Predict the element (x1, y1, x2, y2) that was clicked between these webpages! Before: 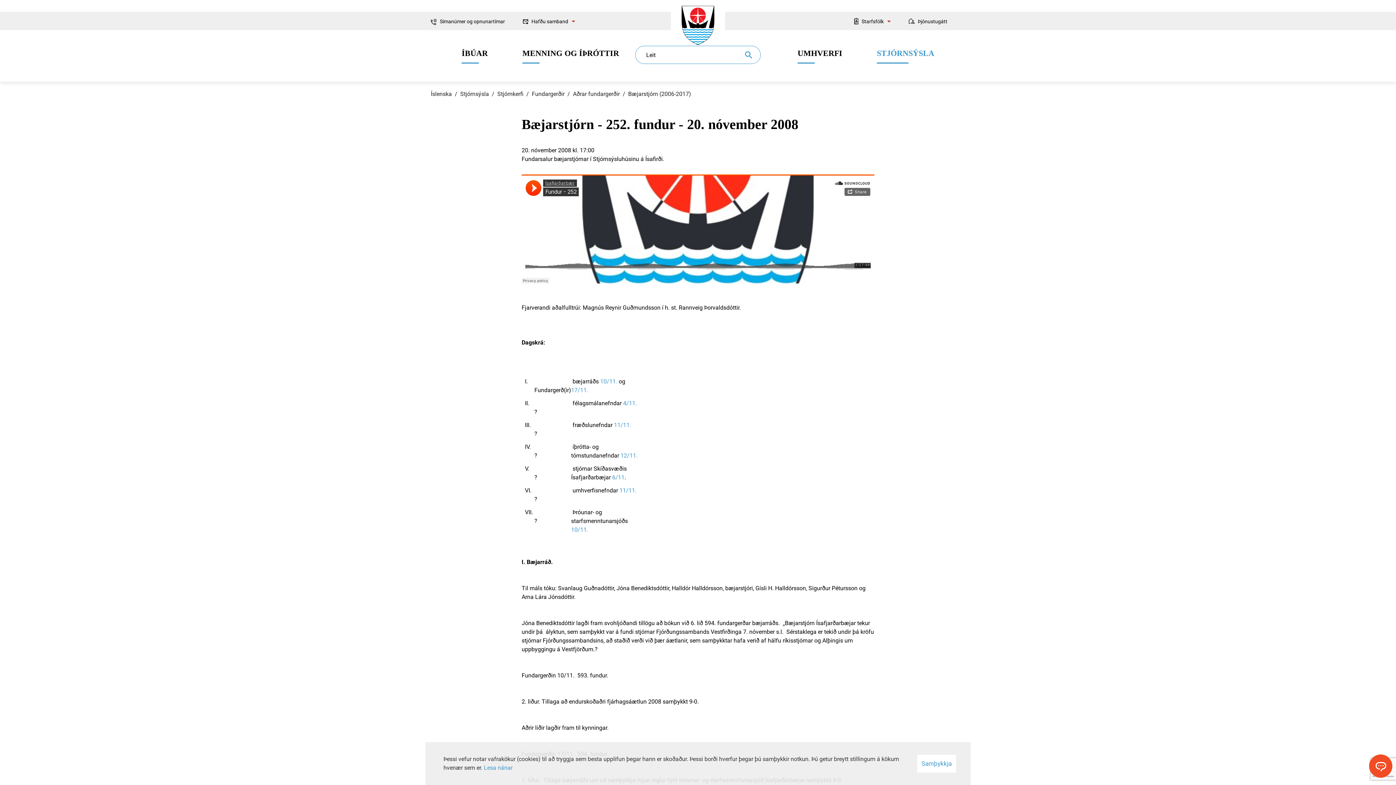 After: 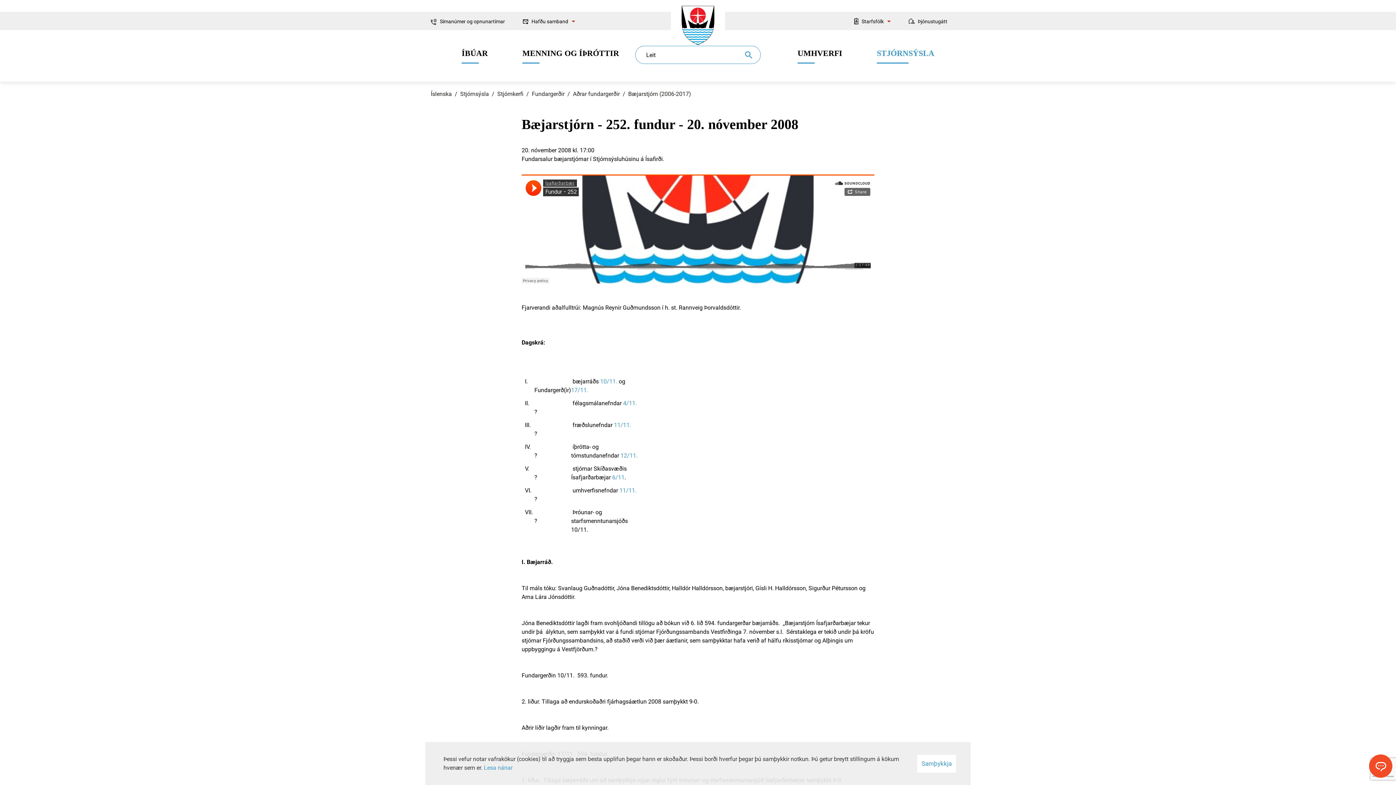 Action: label: 10/11. bbox: (571, 526, 588, 533)